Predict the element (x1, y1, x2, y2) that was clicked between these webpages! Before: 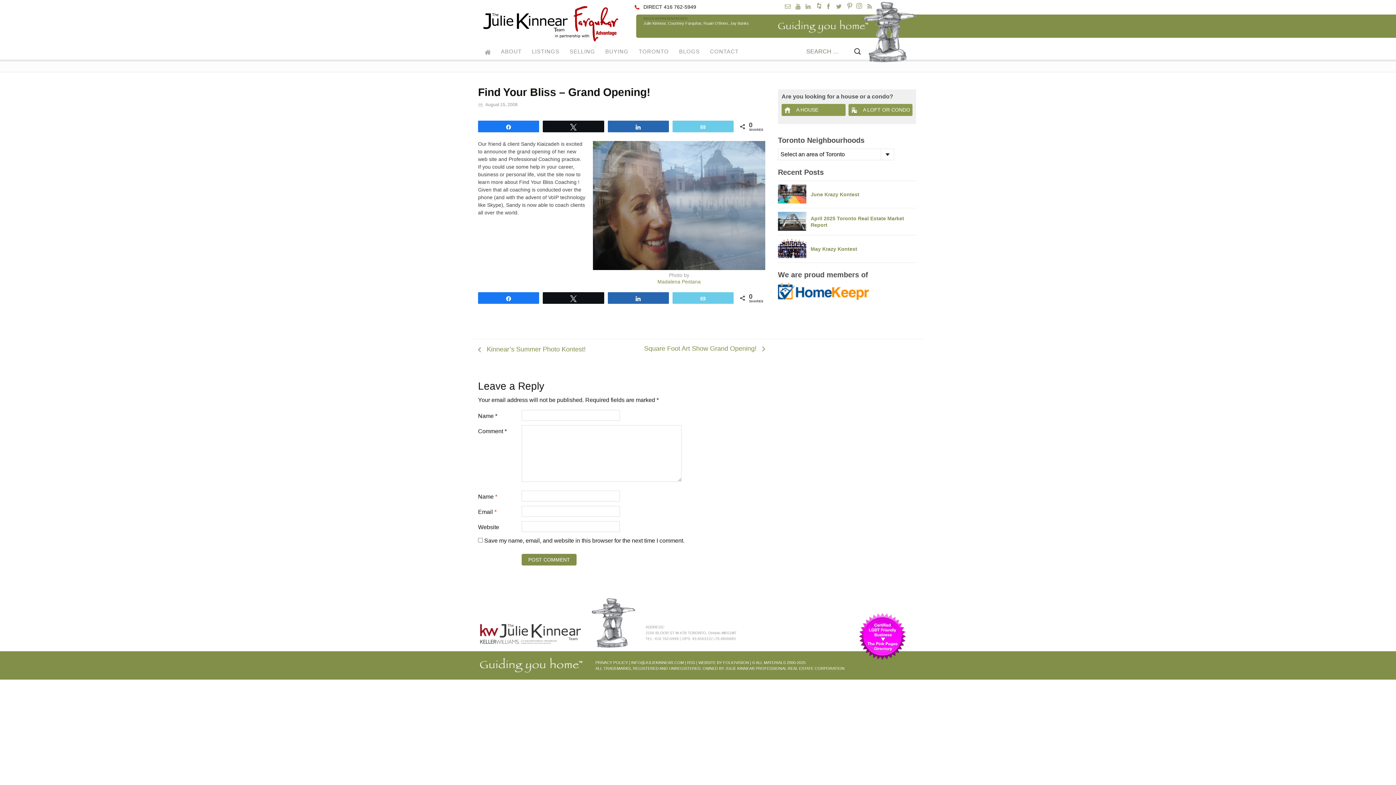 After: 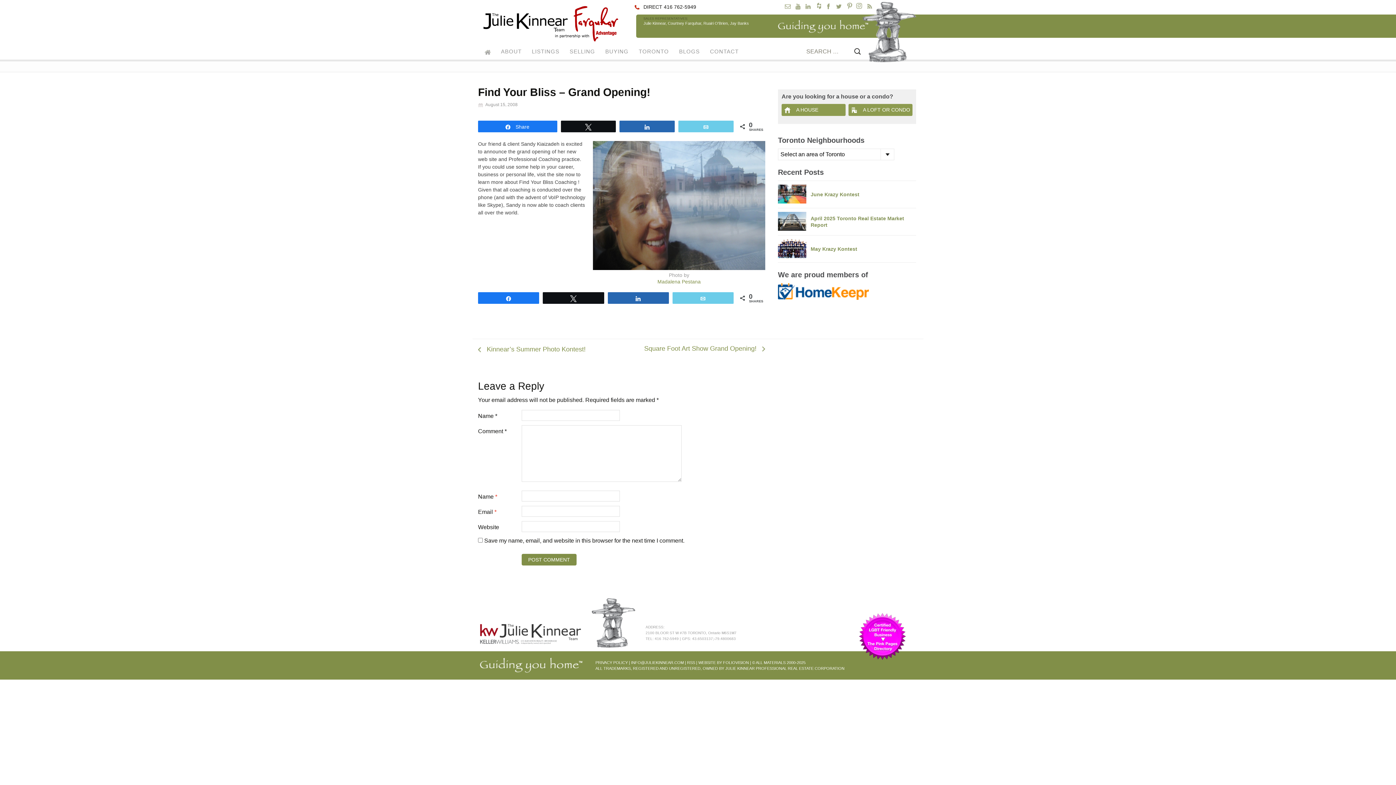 Action: bbox: (478, 121, 539, 132) label: Share